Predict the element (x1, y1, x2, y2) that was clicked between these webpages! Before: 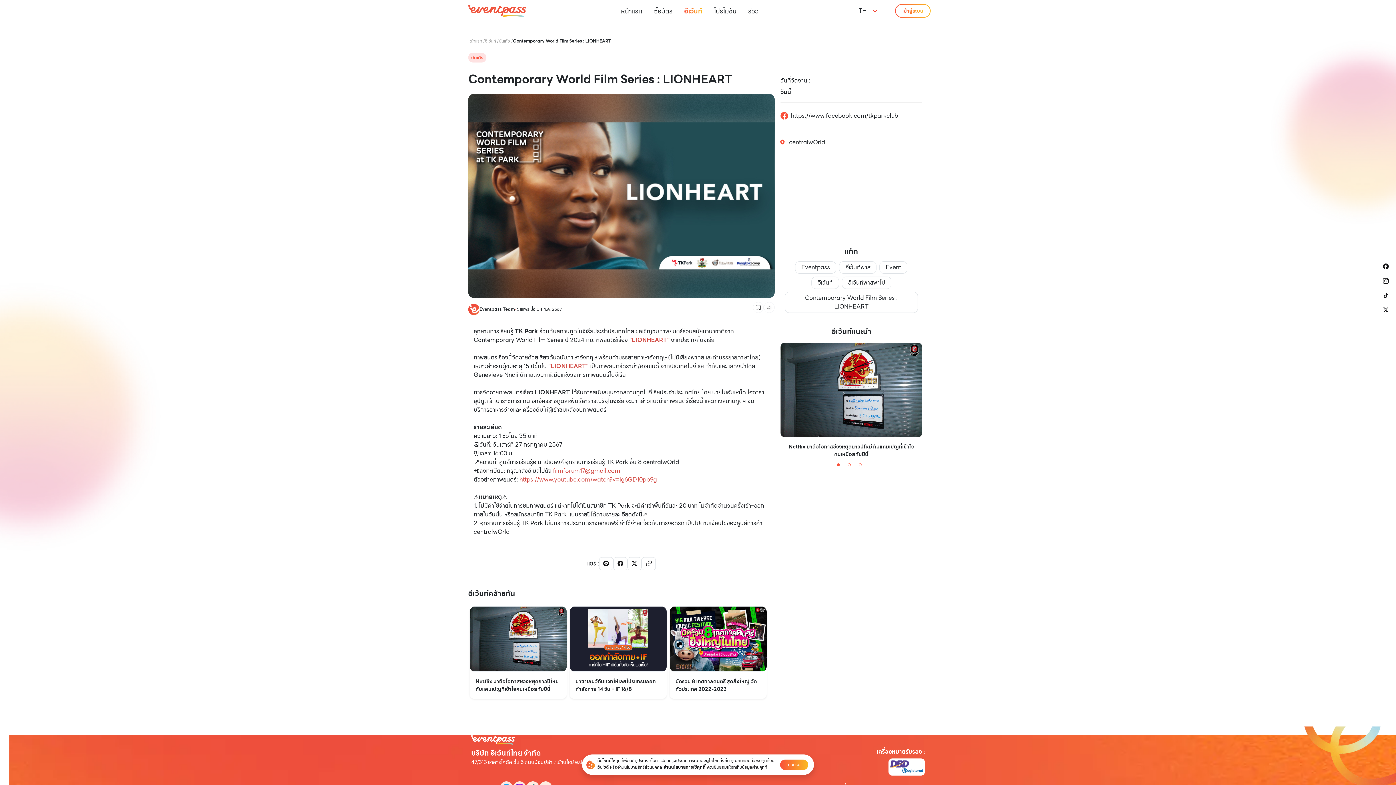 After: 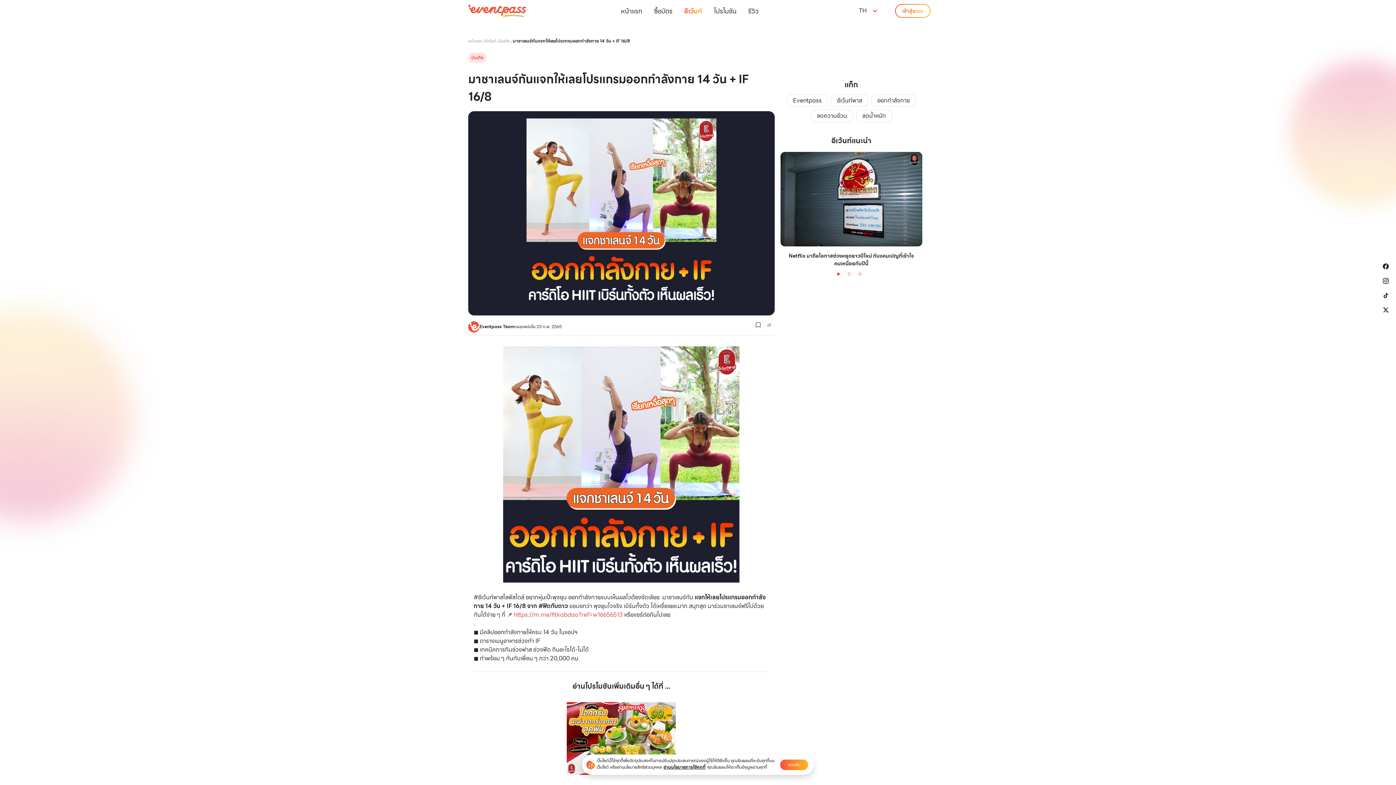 Action: label: มาชาเลนจ์กันแจกให้เลยโปรแกรมออกกำลังกาย 14 วัน + IF 16/8 bbox: (575, 678, 661, 693)